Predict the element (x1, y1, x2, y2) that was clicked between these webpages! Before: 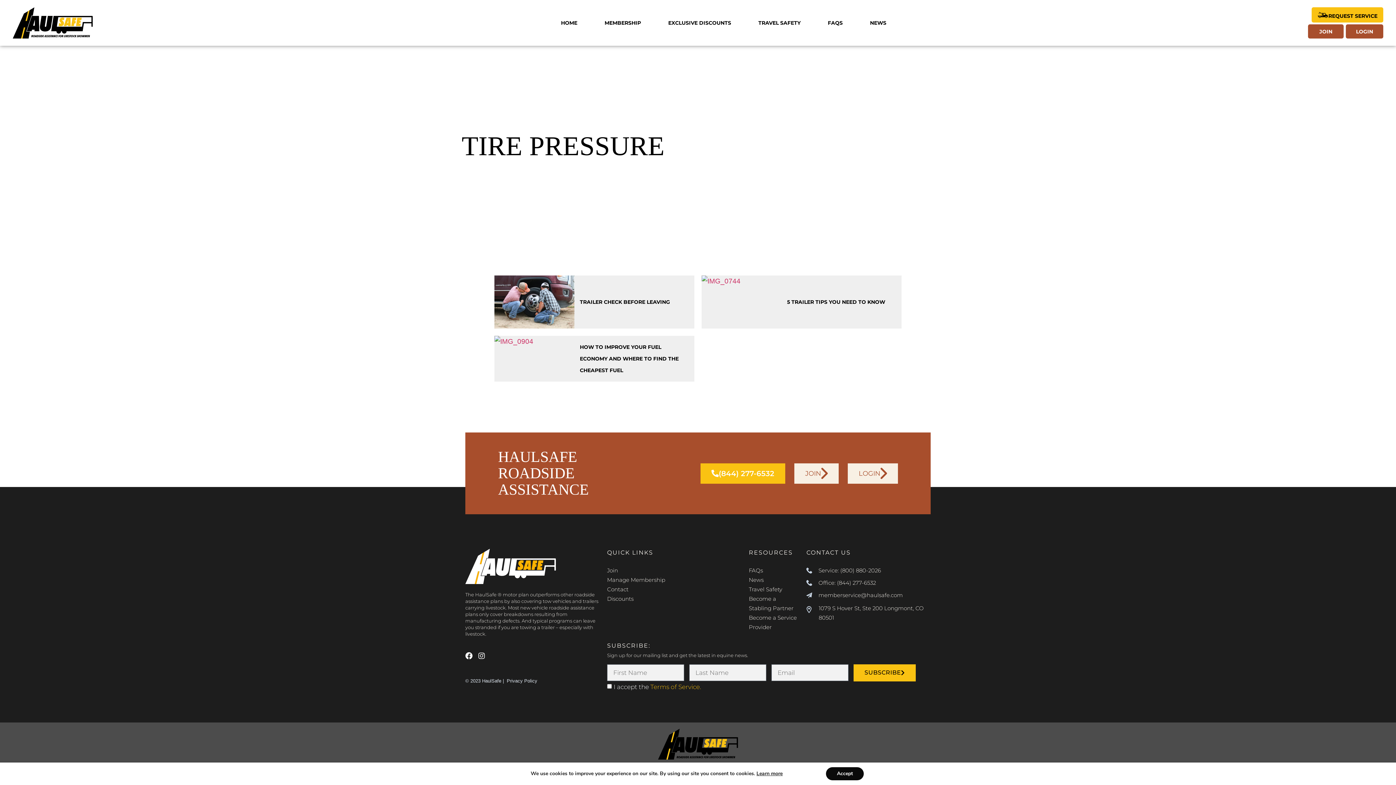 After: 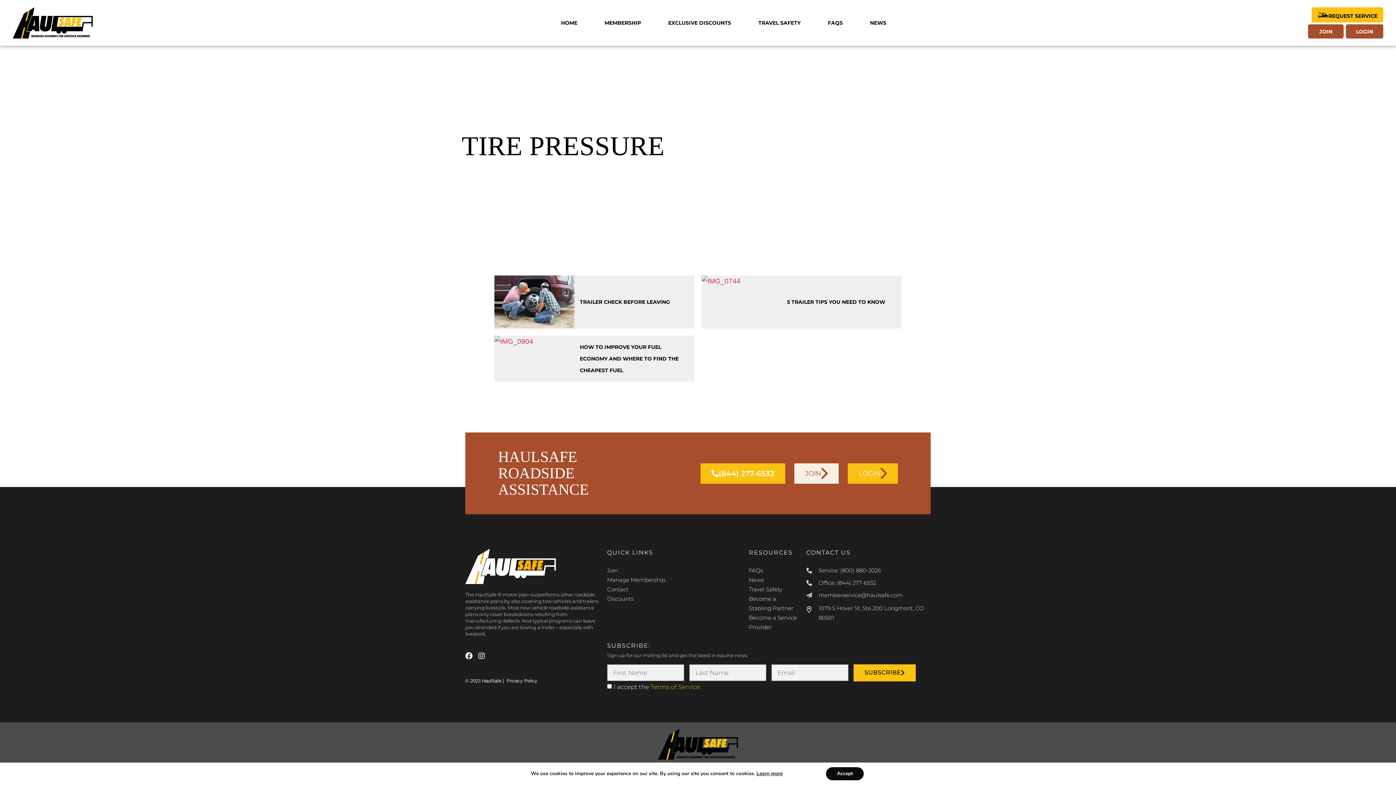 Action: bbox: (848, 463, 898, 483) label: LOGIN